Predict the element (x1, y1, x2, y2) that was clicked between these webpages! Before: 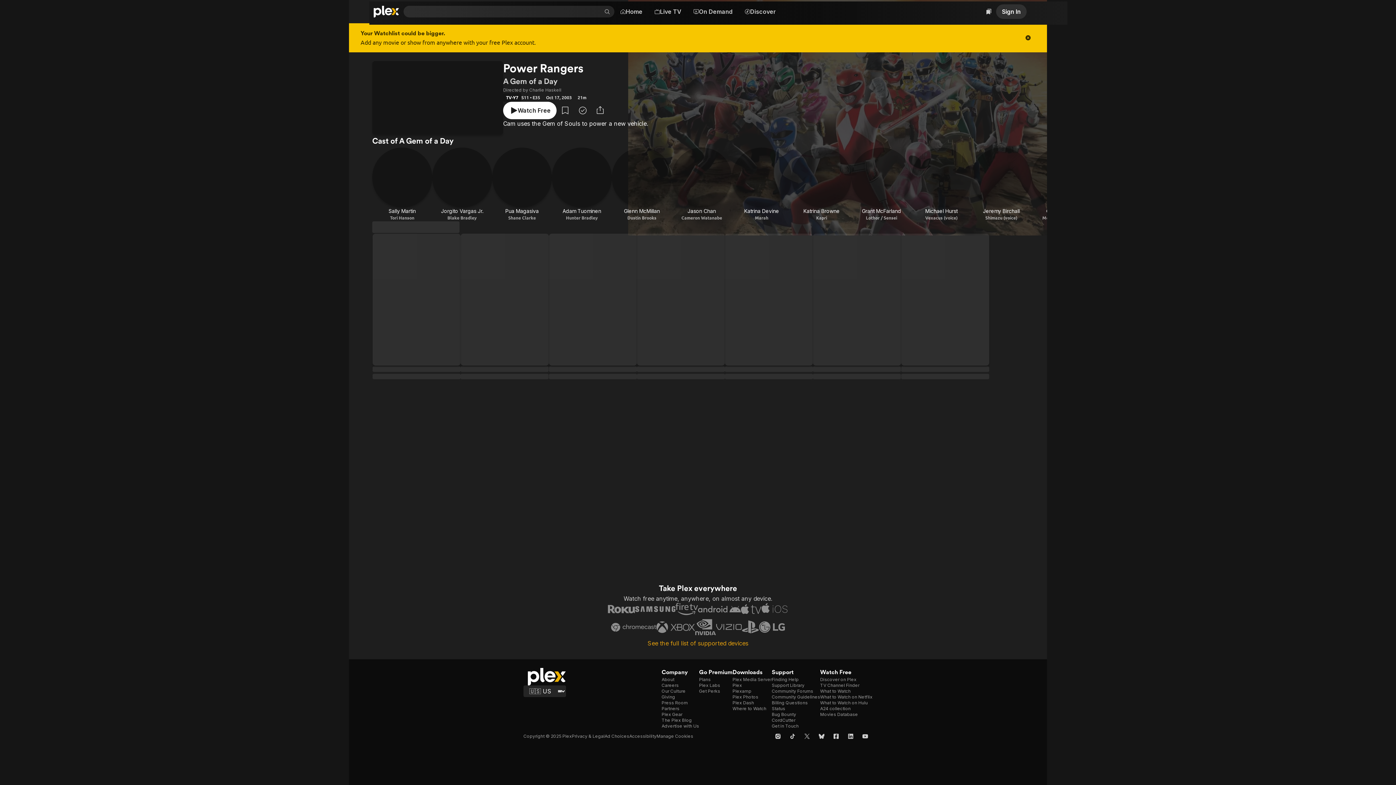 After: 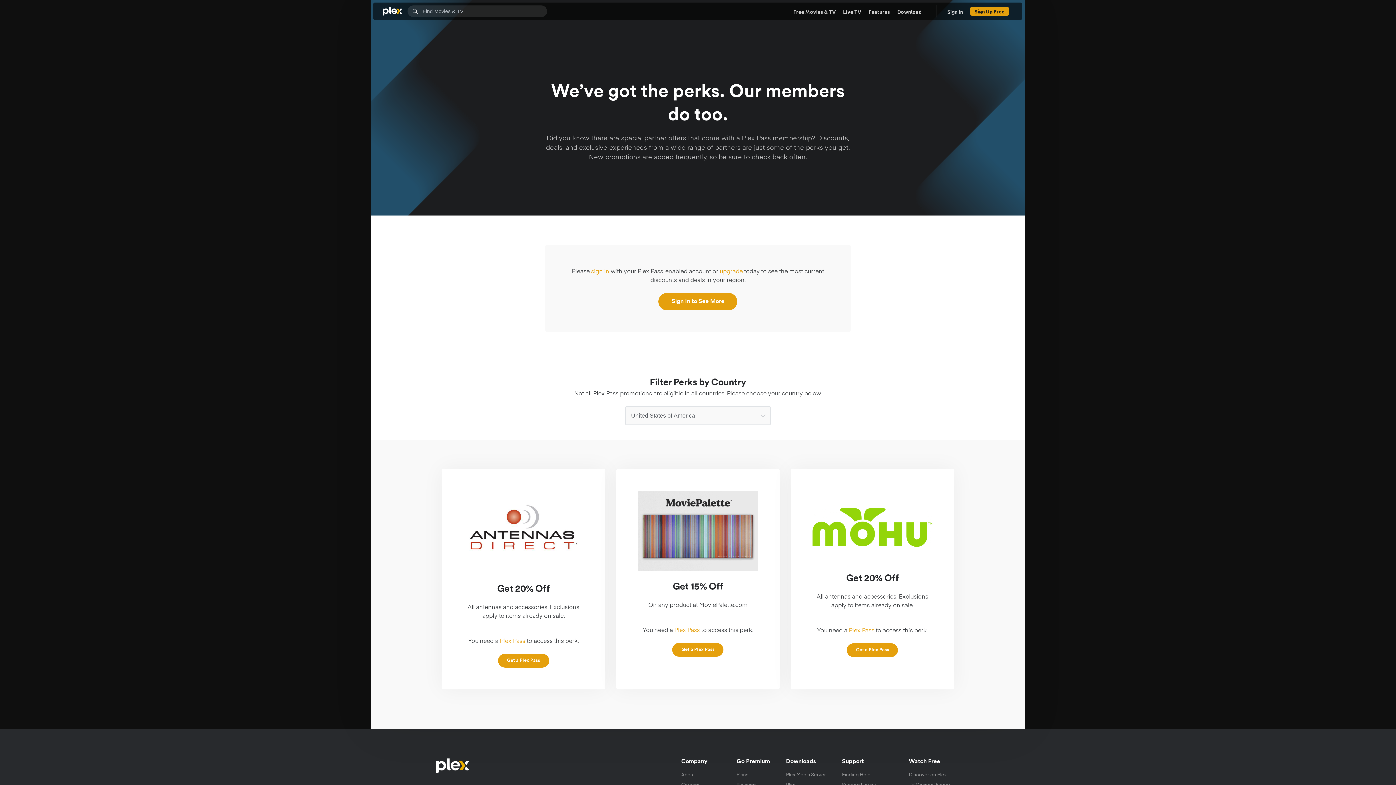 Action: bbox: (699, 688, 720, 694) label: Get Perks